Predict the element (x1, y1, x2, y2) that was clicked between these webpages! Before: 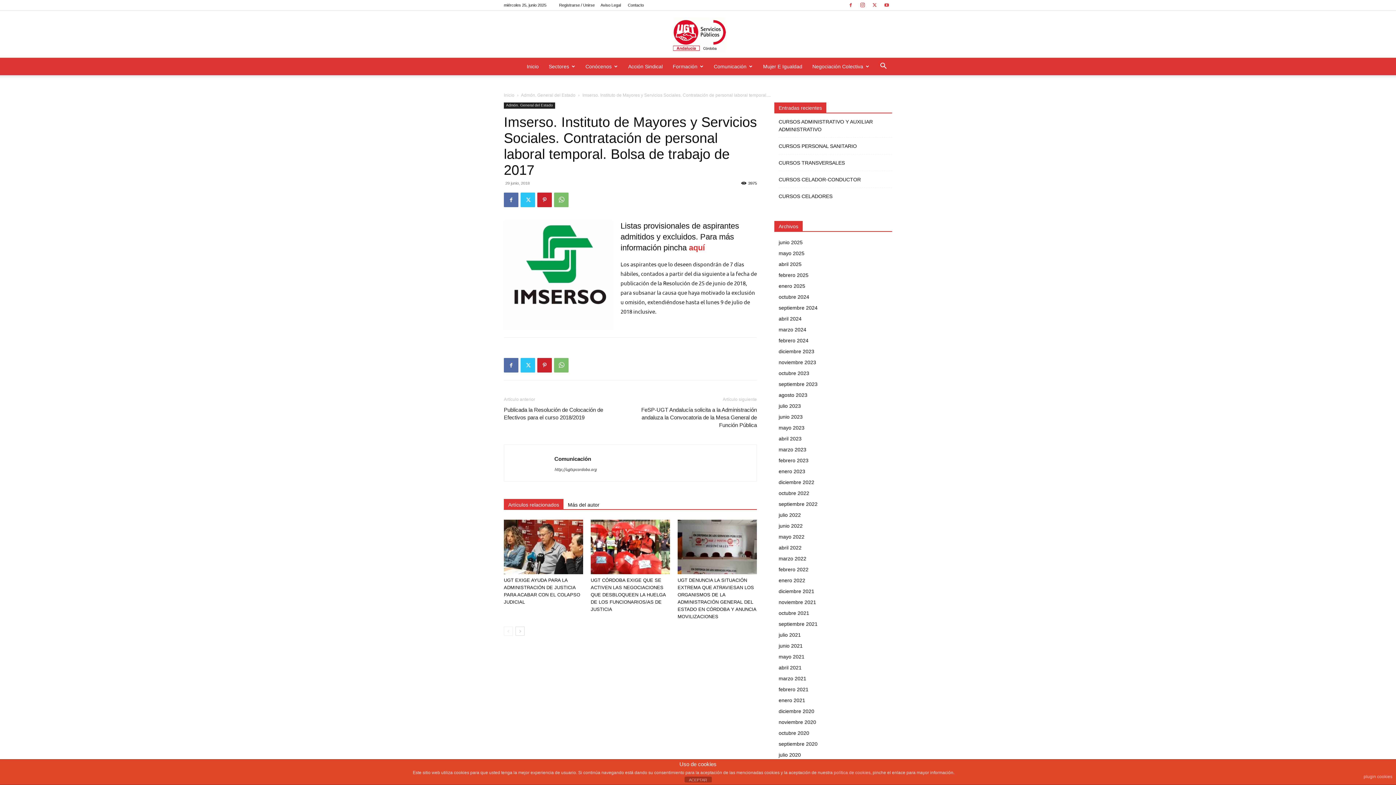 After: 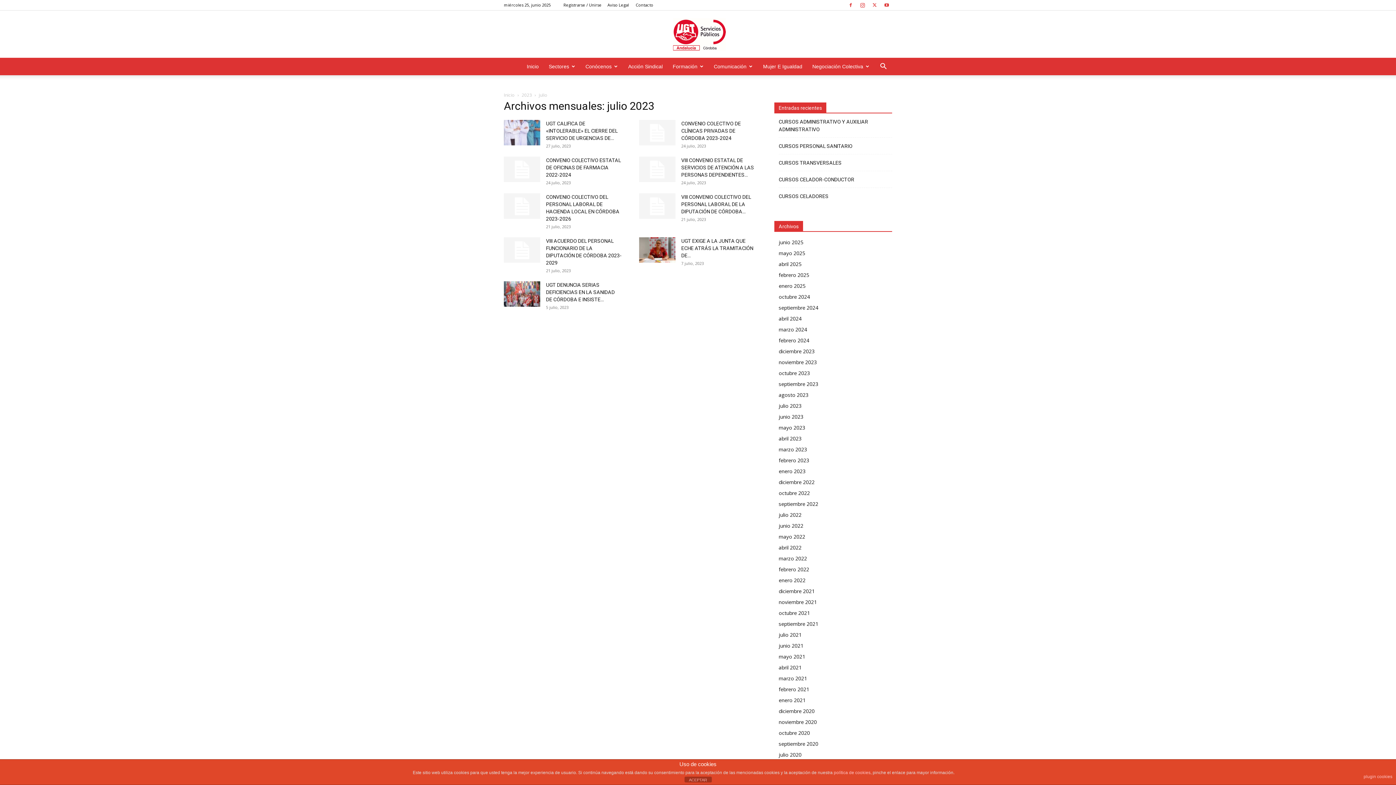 Action: label: julio 2023 bbox: (778, 403, 801, 409)